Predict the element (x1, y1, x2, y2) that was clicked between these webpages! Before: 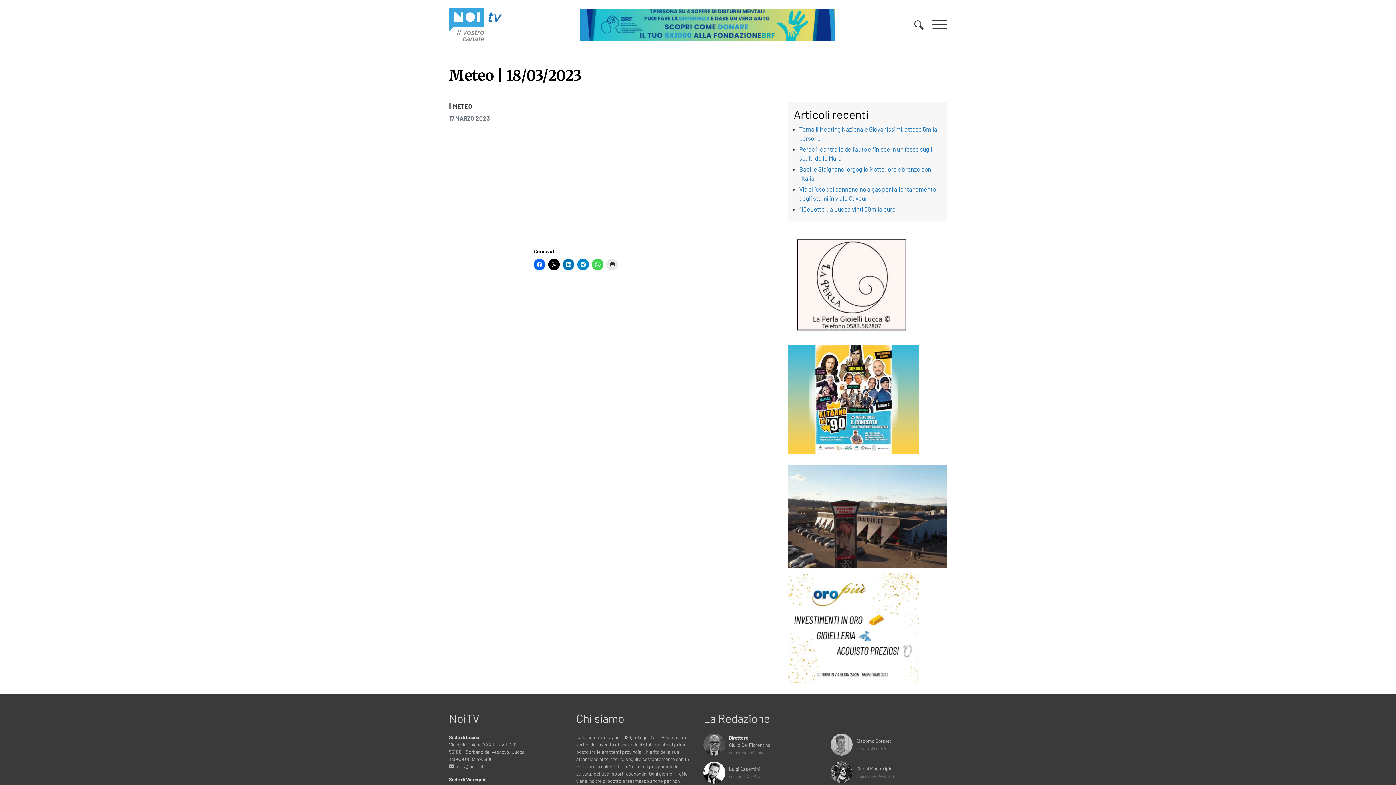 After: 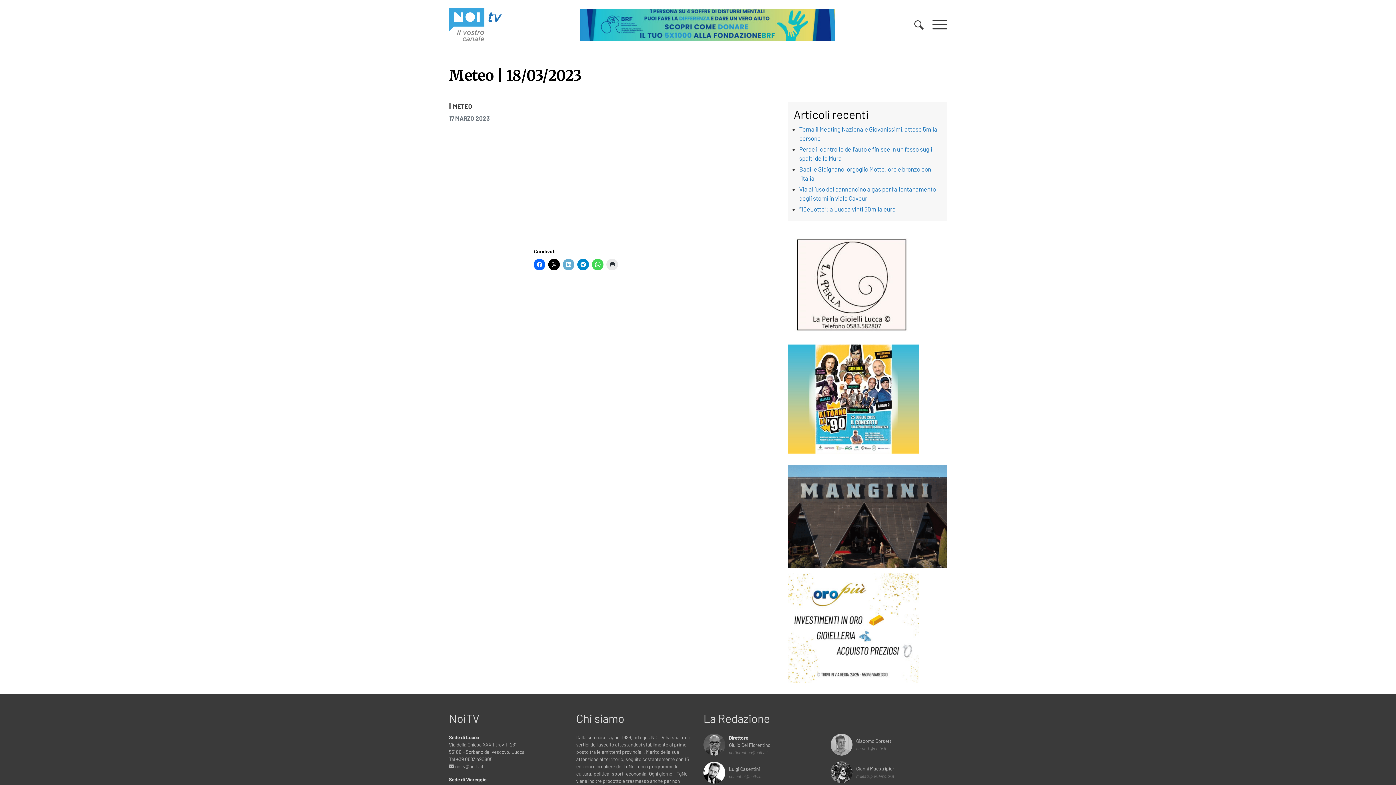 Action: bbox: (563, 258, 574, 270)